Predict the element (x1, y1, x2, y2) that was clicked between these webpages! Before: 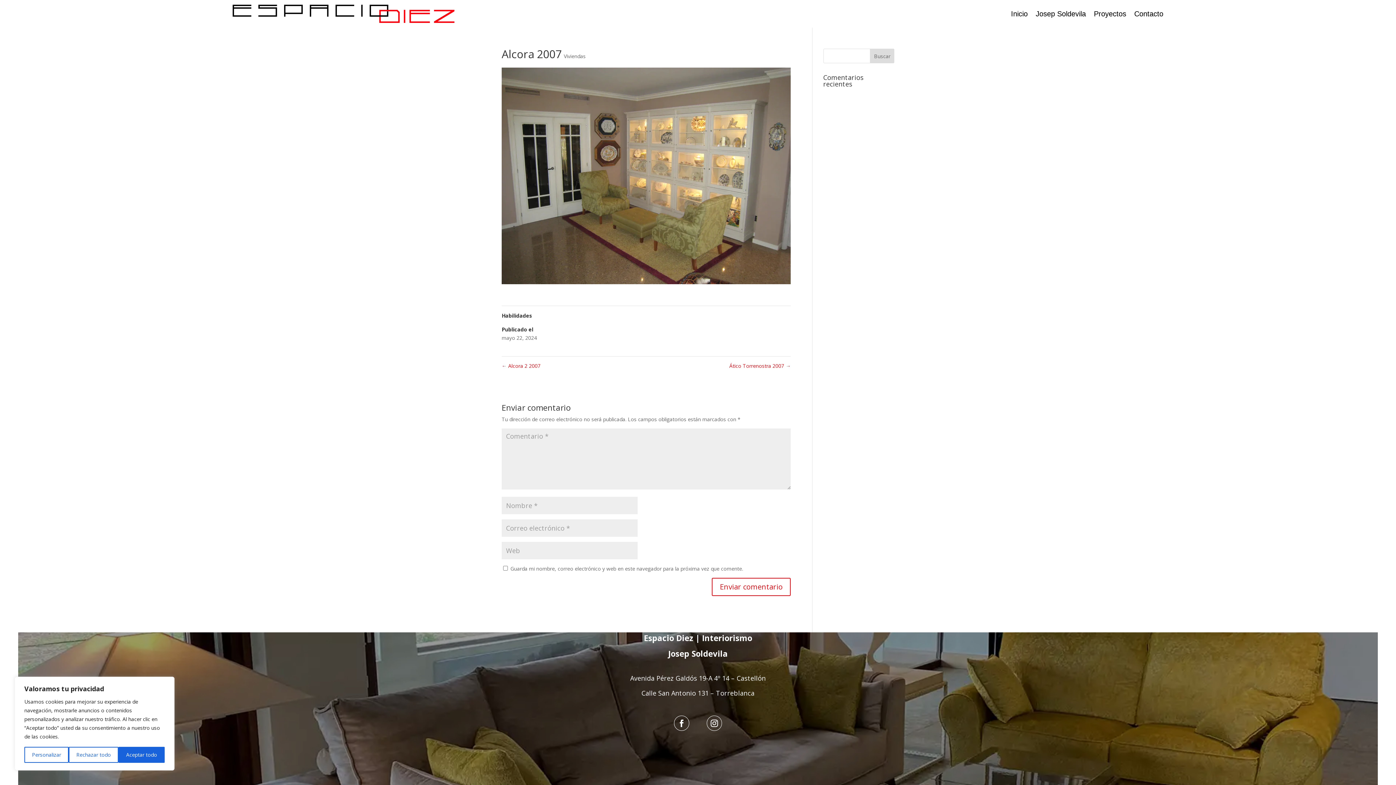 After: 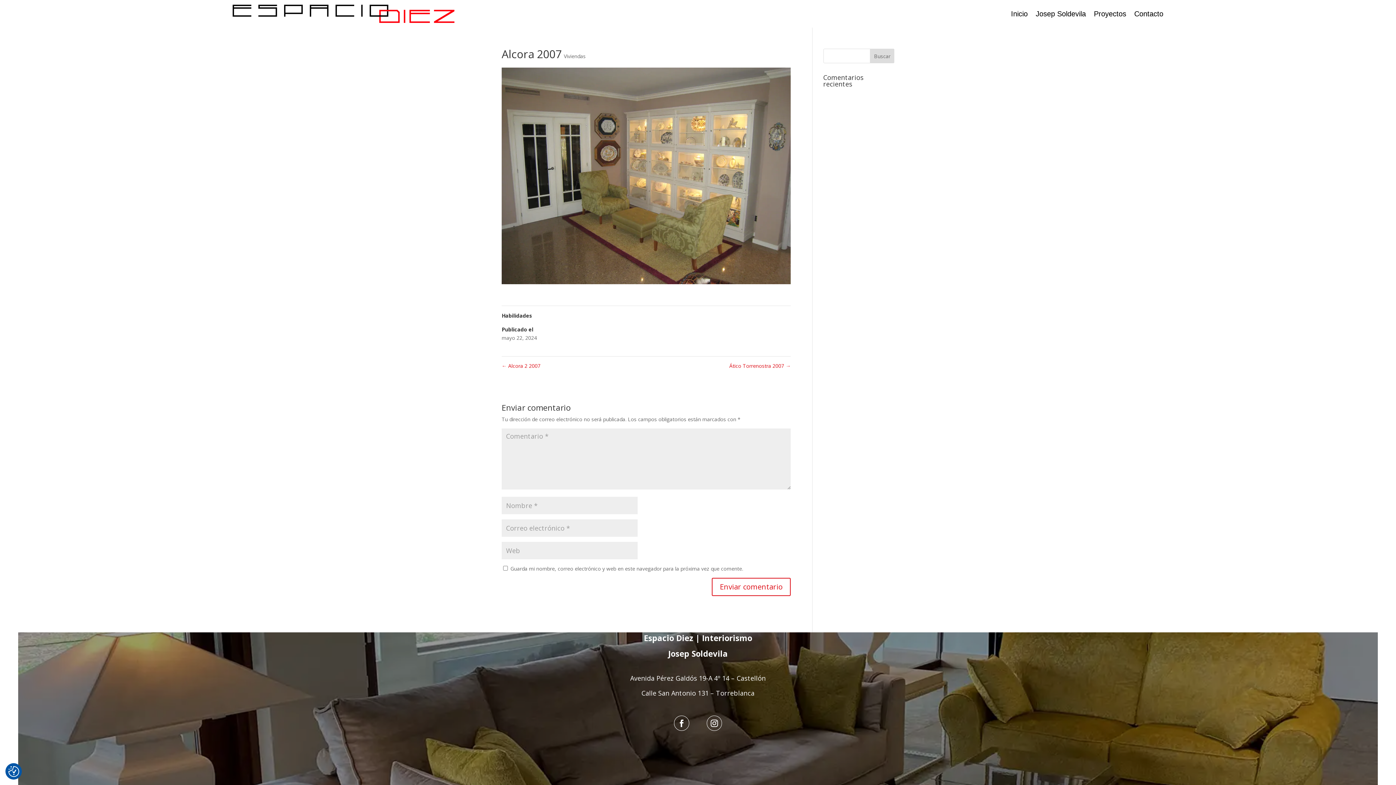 Action: label: Aceptar todo bbox: (118, 747, 164, 763)